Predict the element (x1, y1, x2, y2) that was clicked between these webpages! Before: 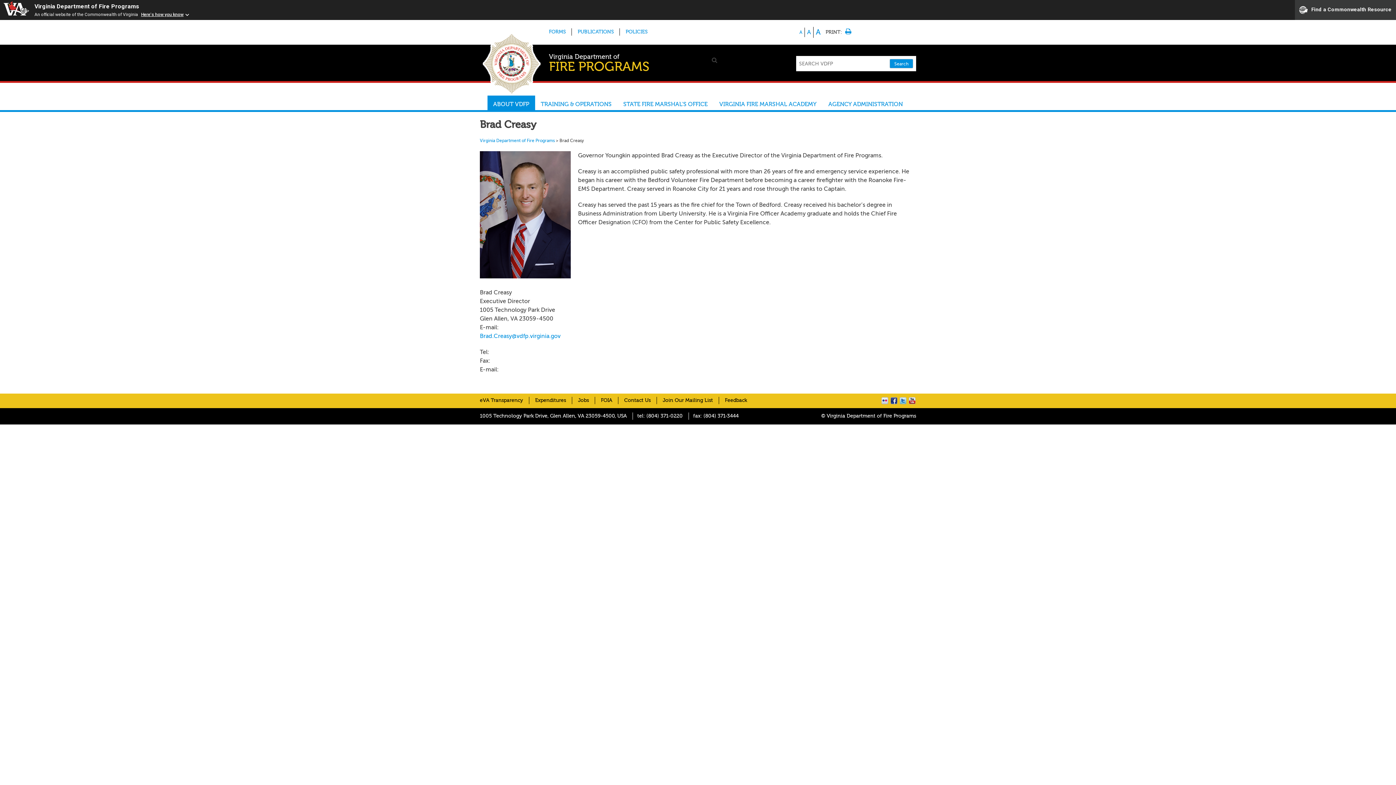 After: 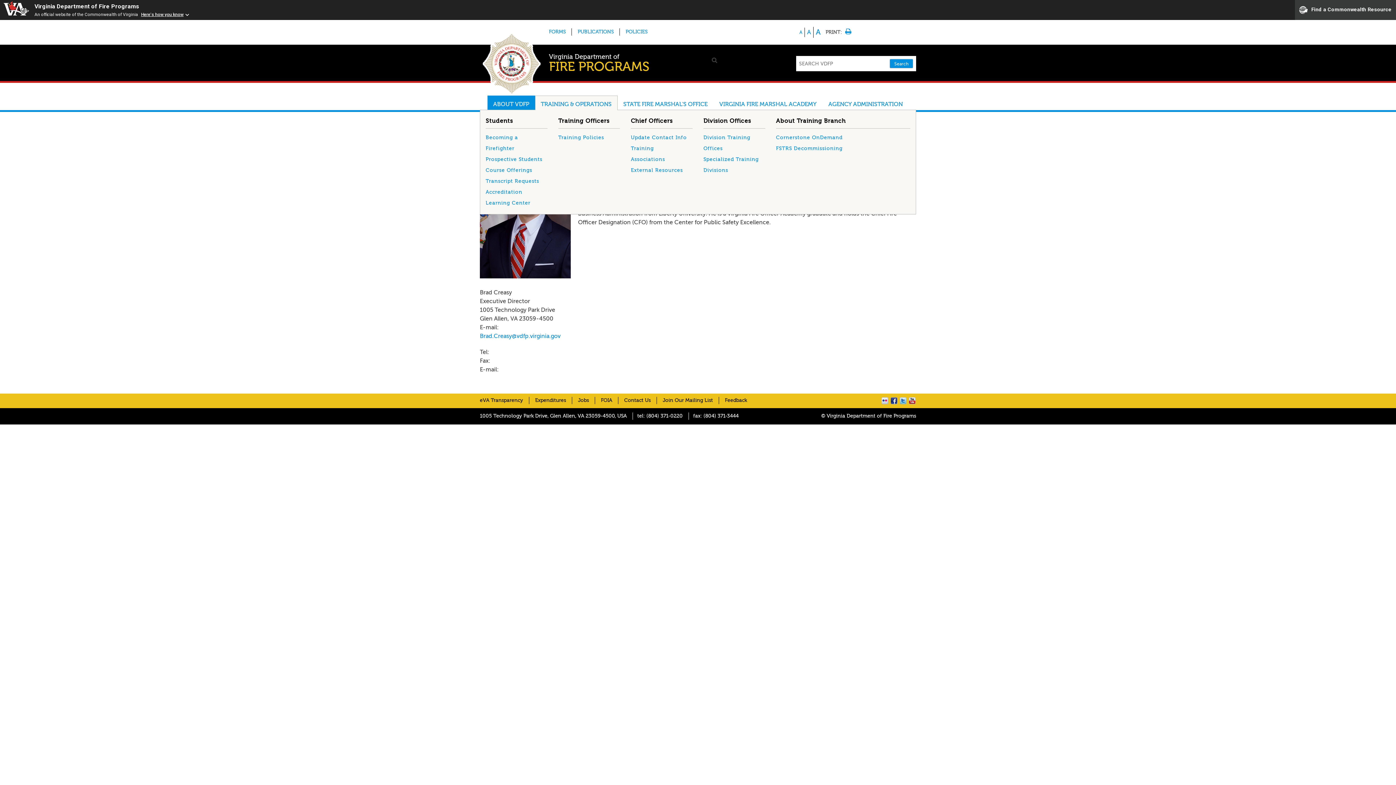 Action: bbox: (535, 95, 617, 110) label: TRAINING & OPERATIONS